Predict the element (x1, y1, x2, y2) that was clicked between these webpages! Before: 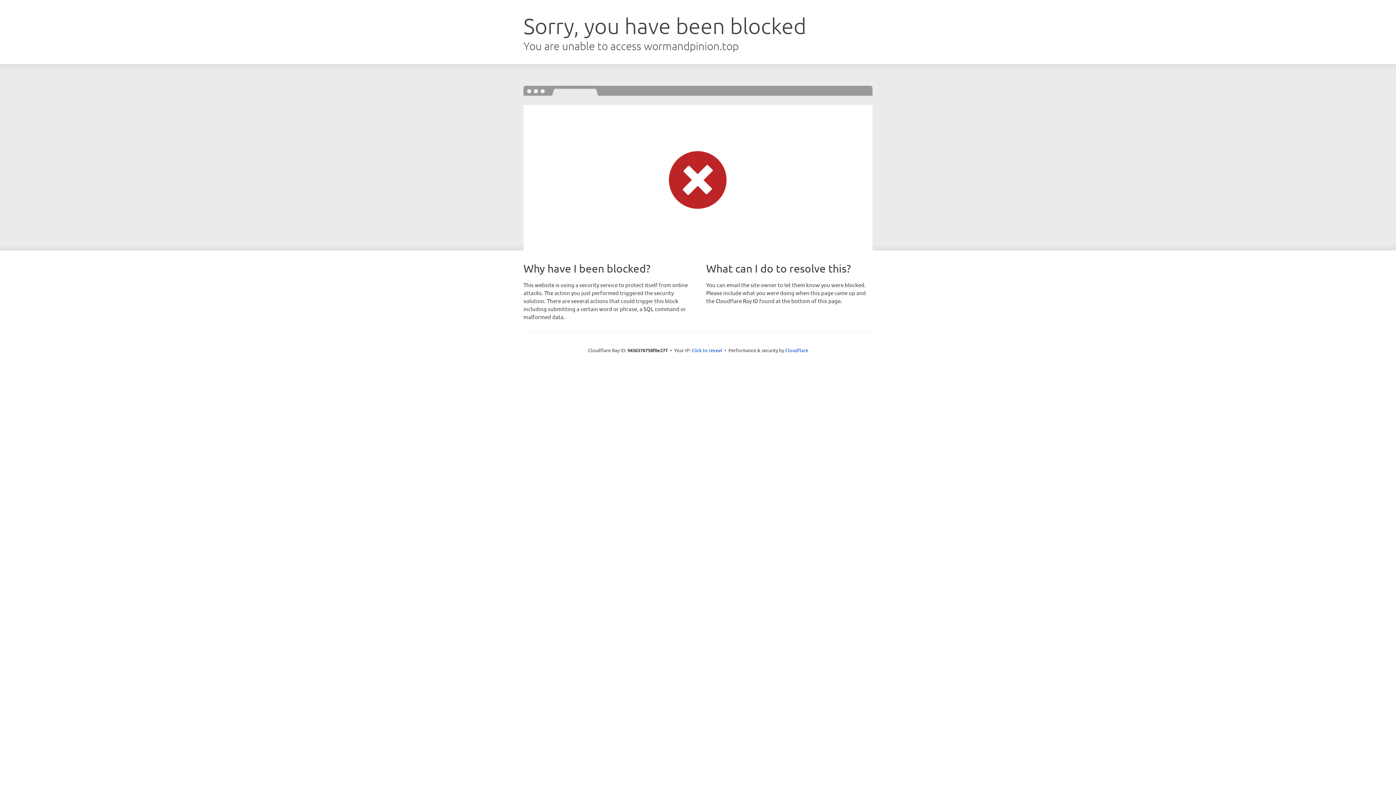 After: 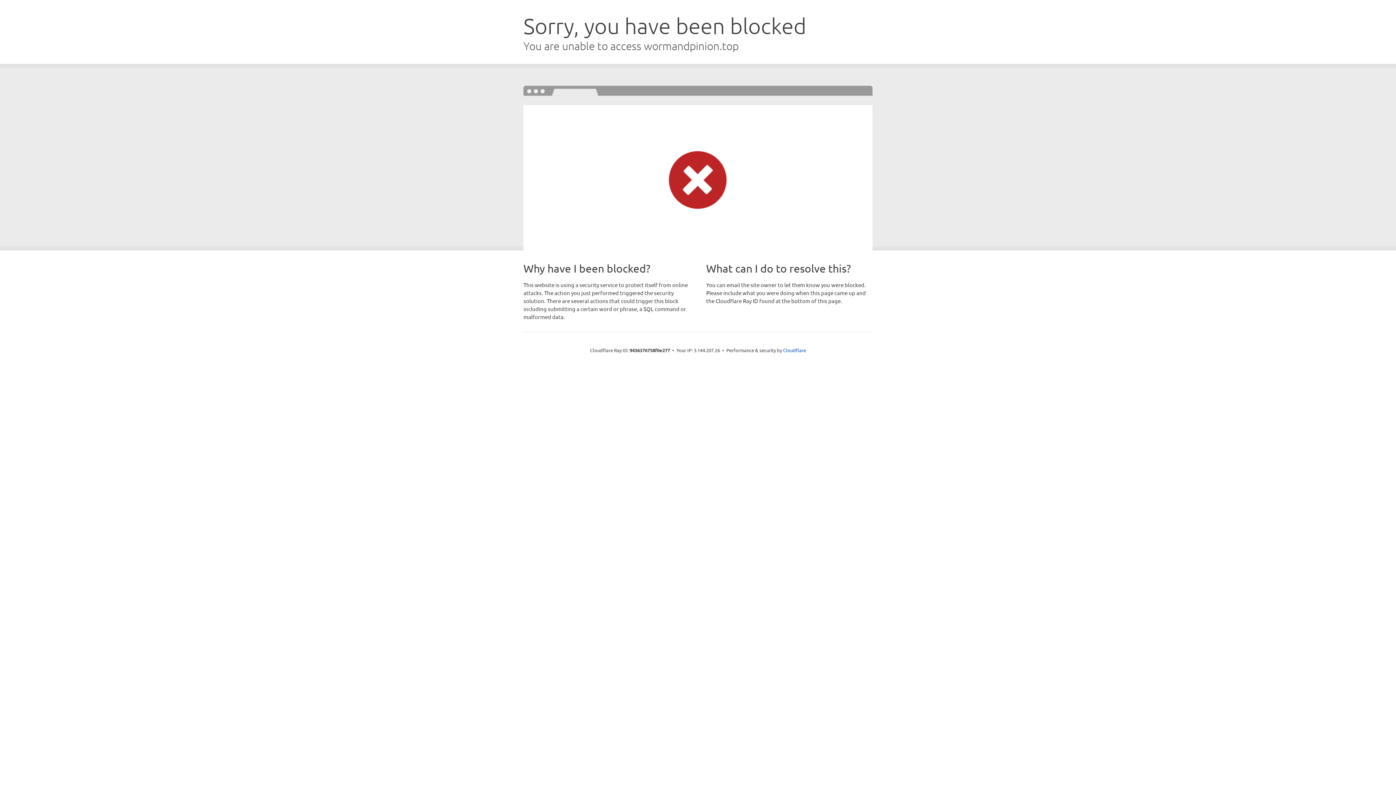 Action: bbox: (691, 346, 722, 353) label: Click to reveal